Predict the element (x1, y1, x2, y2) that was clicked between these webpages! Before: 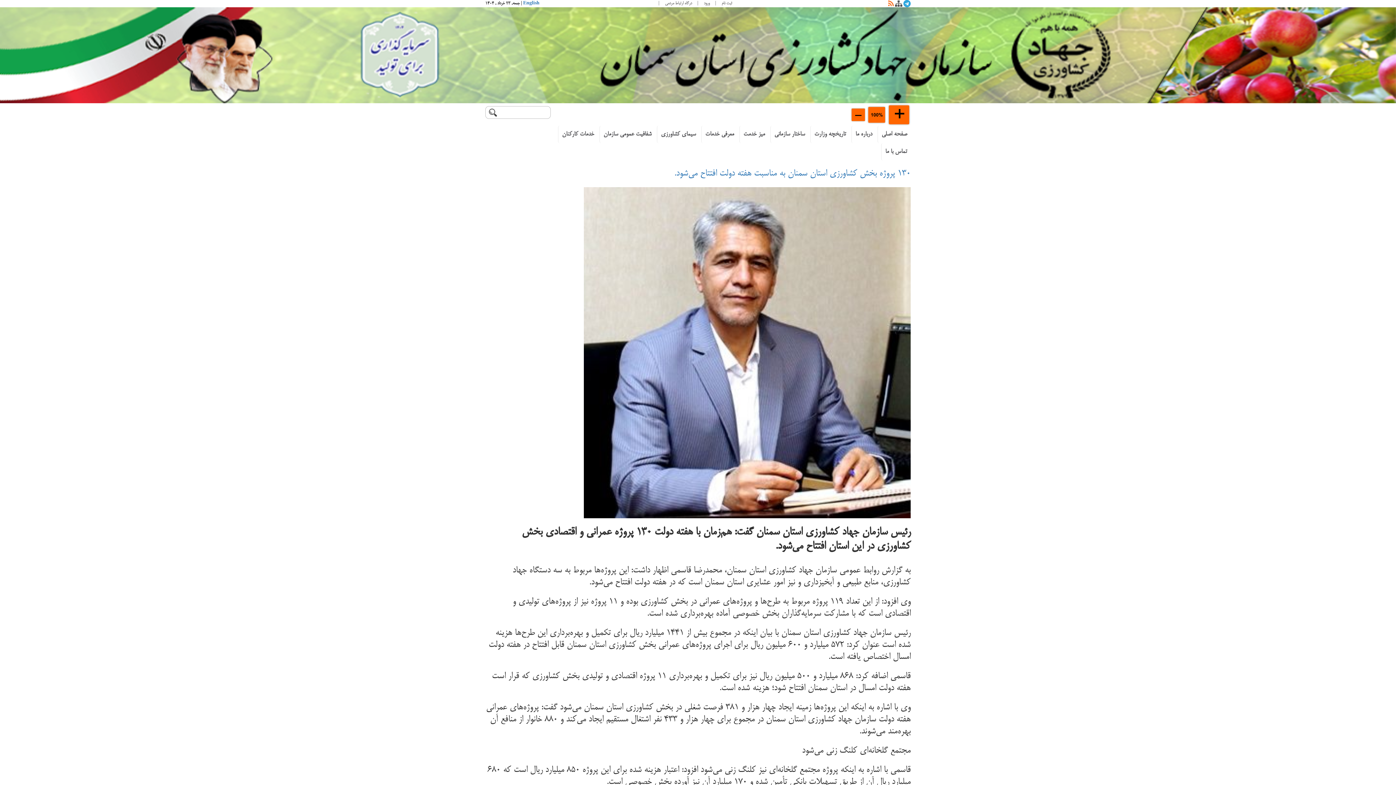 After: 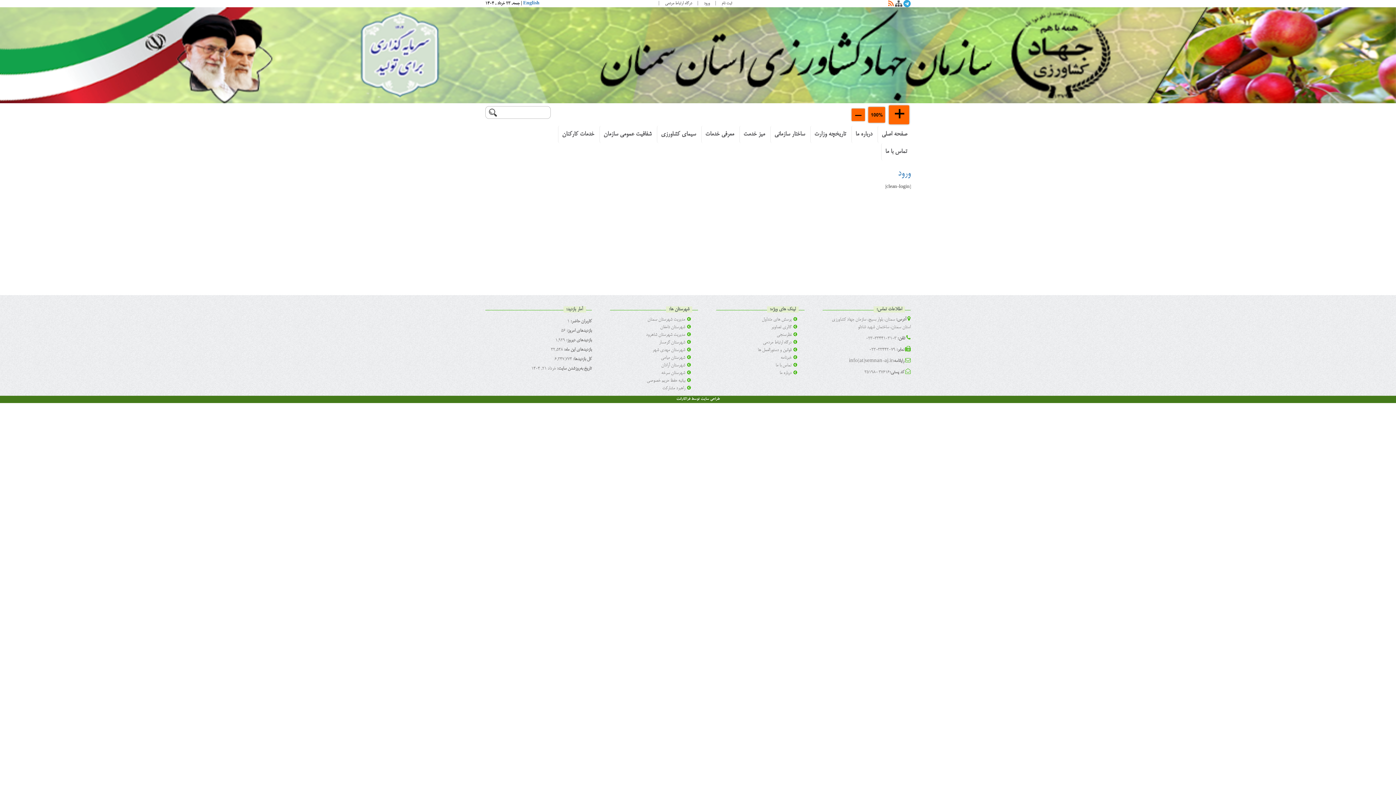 Action: label: ورود bbox: (697, 1, 709, 6)